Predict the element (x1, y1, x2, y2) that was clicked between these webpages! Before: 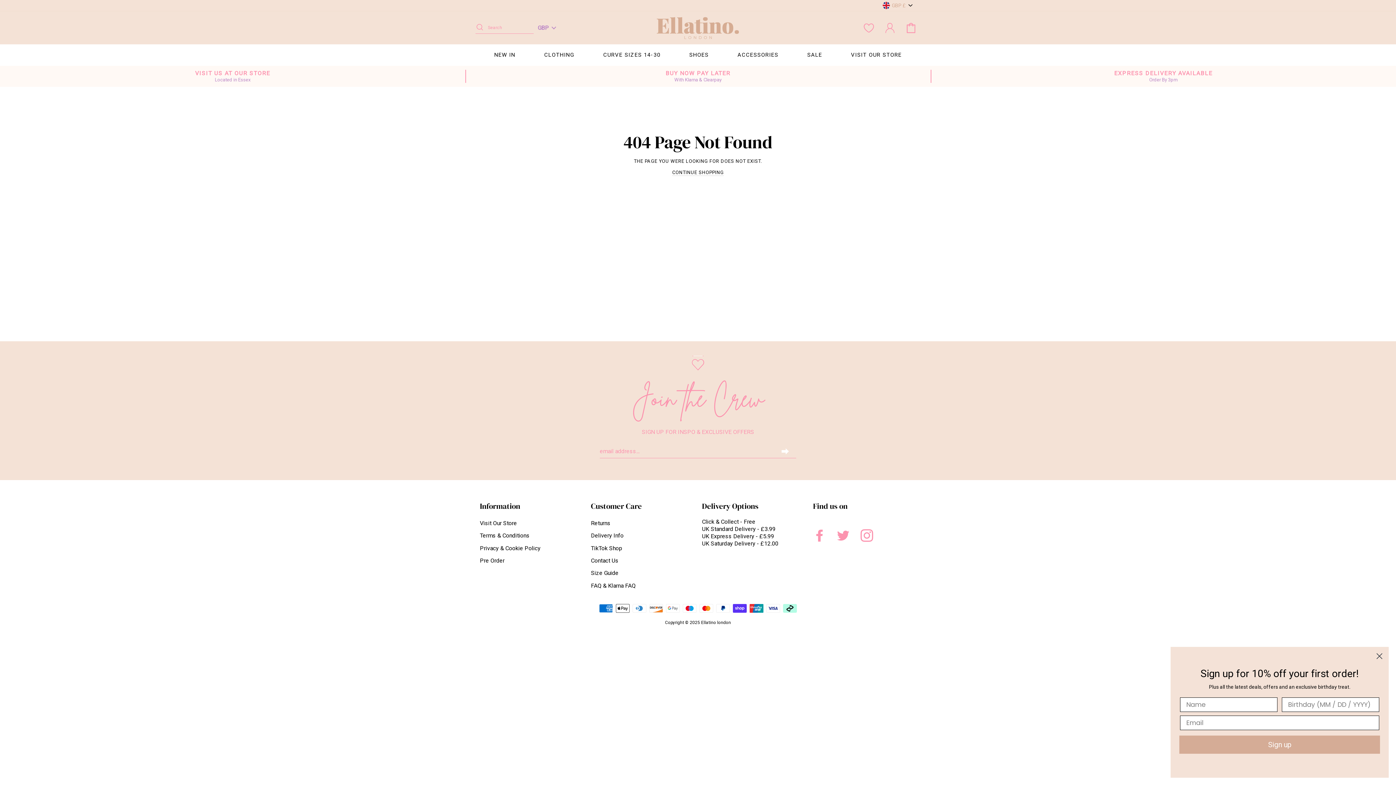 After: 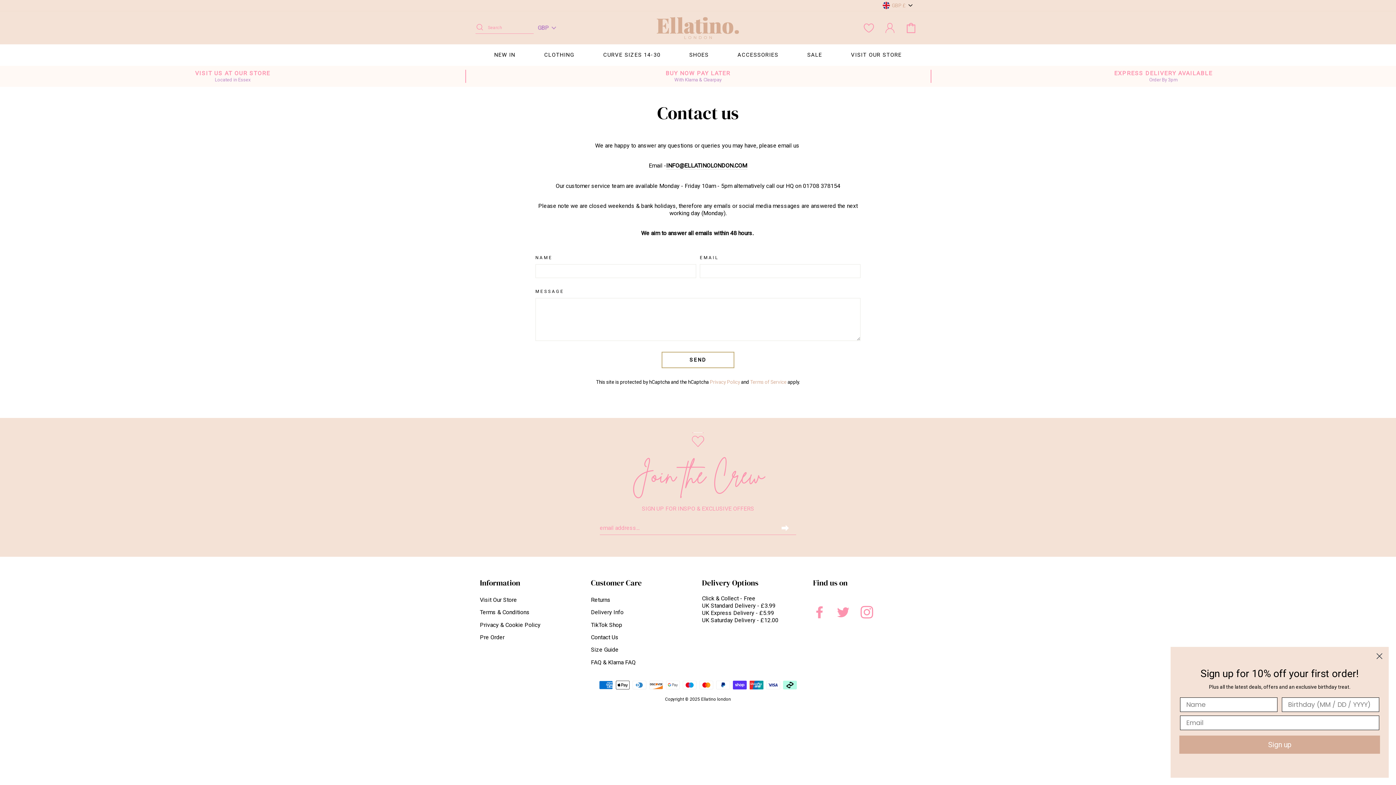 Action: bbox: (591, 555, 618, 566) label: Contact Us